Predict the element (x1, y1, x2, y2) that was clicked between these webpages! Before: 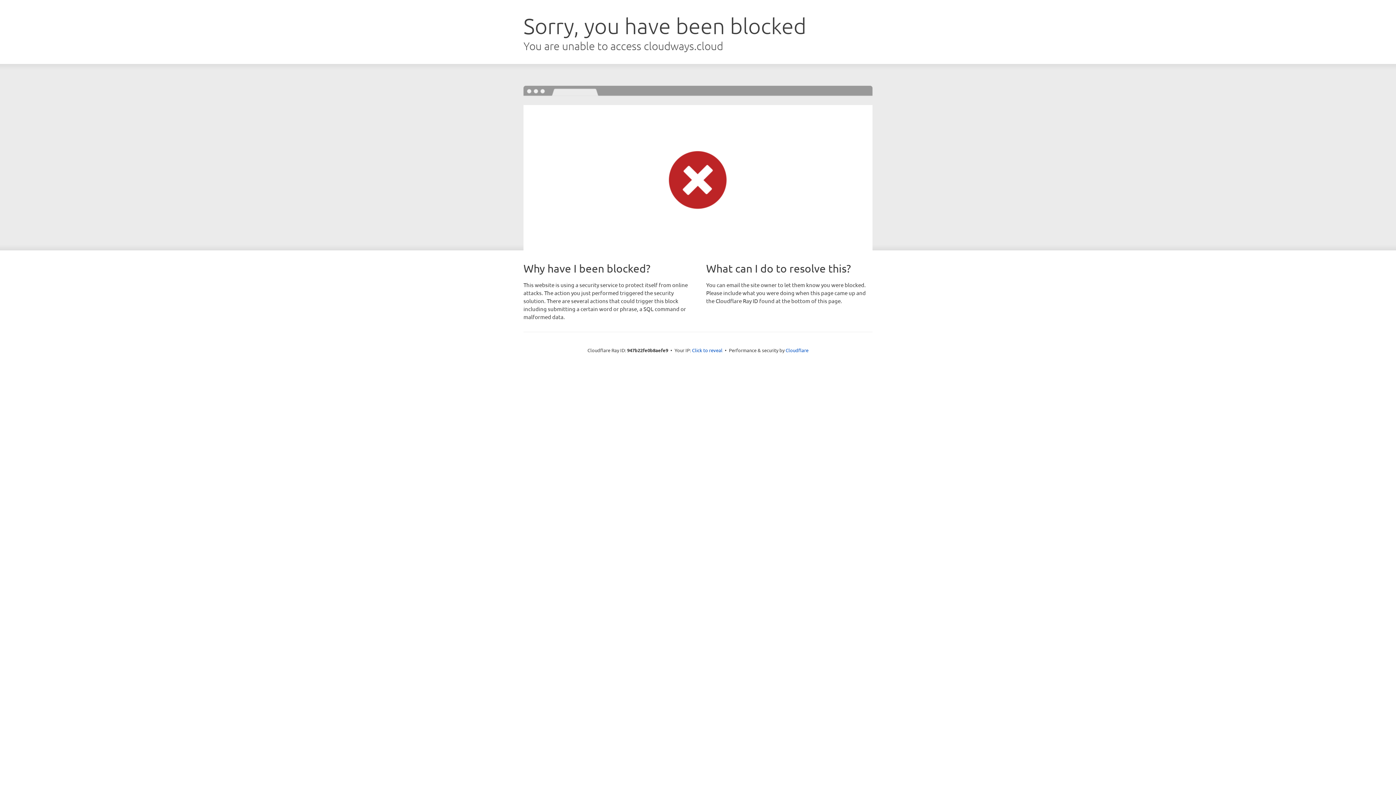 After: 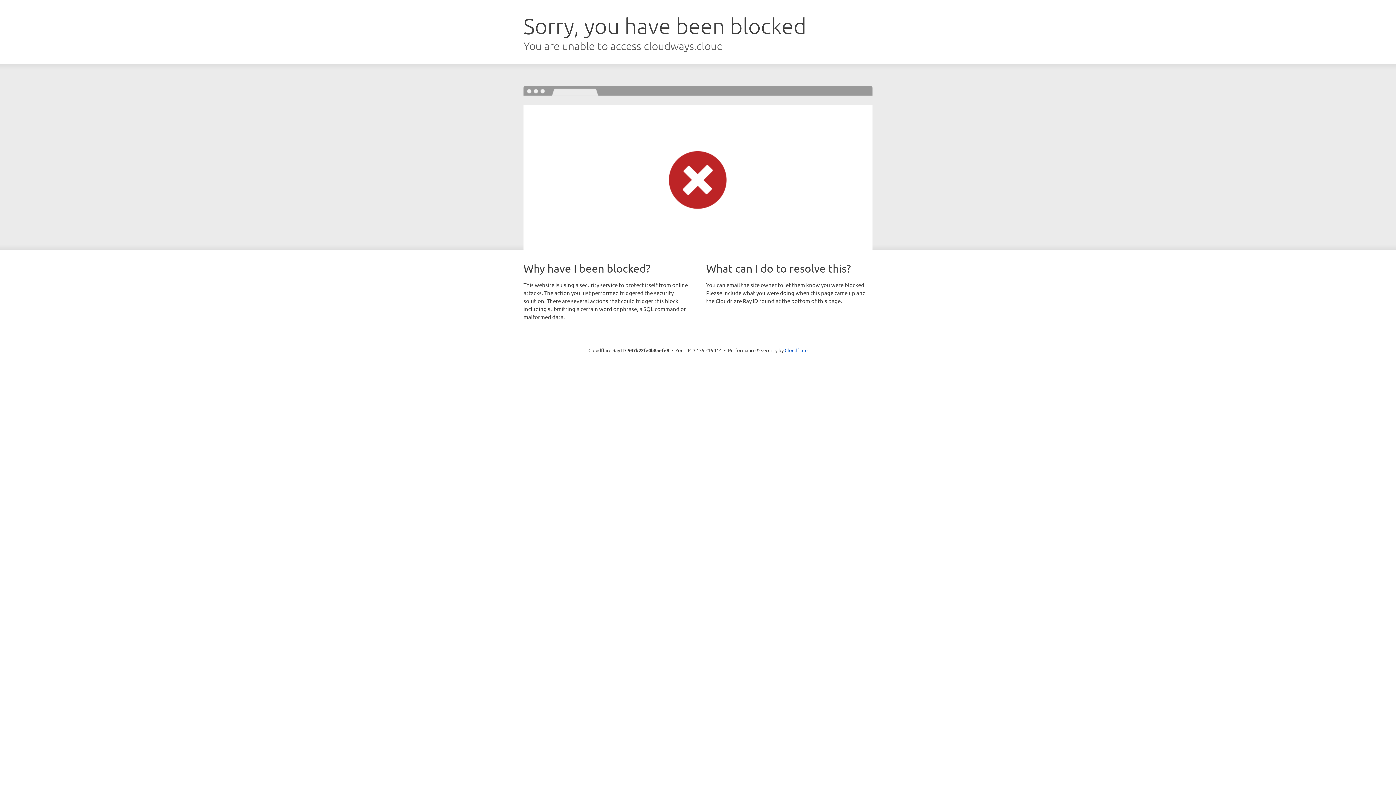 Action: label: Click to reveal bbox: (692, 346, 722, 353)